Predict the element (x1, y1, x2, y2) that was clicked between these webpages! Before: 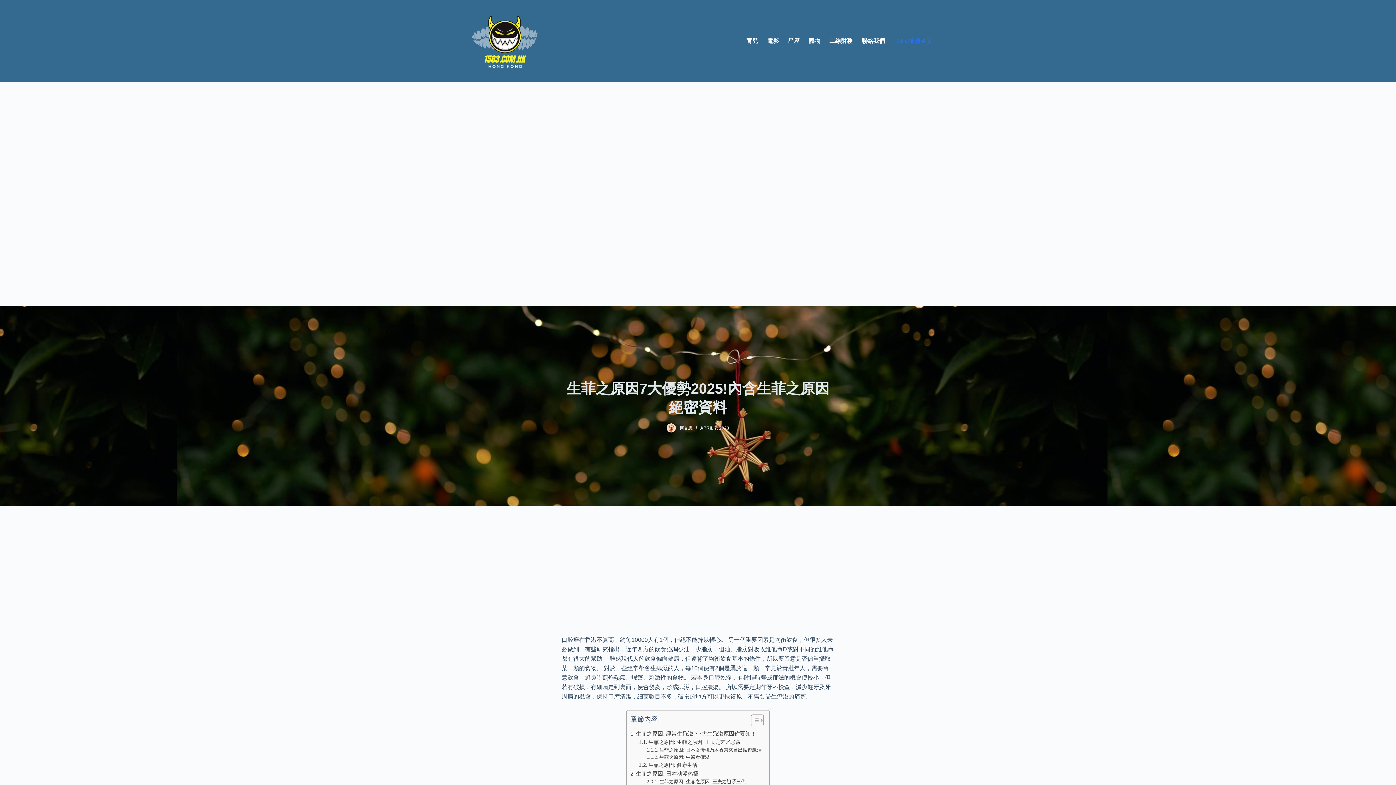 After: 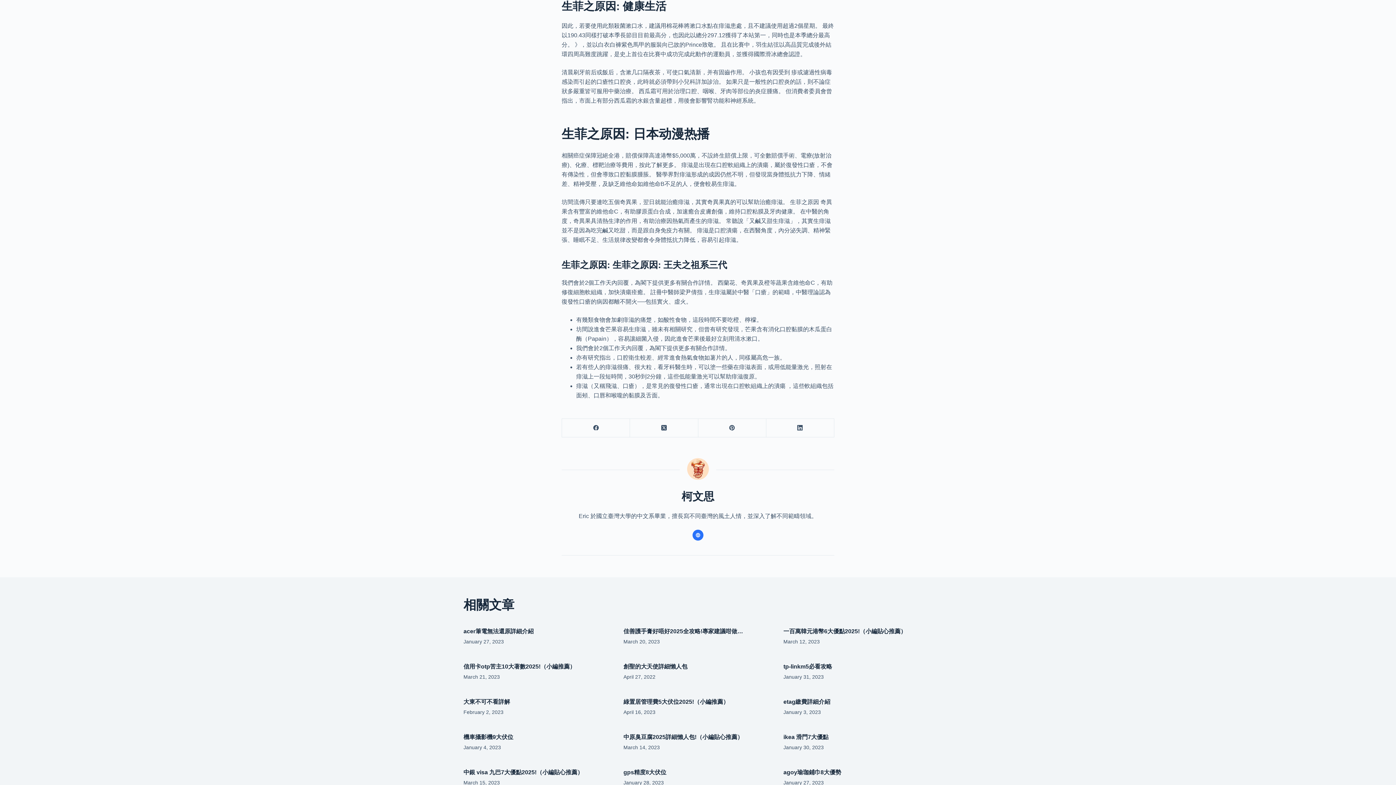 Action: bbox: (638, 761, 697, 769) label: 生菲之原因: 健康生活